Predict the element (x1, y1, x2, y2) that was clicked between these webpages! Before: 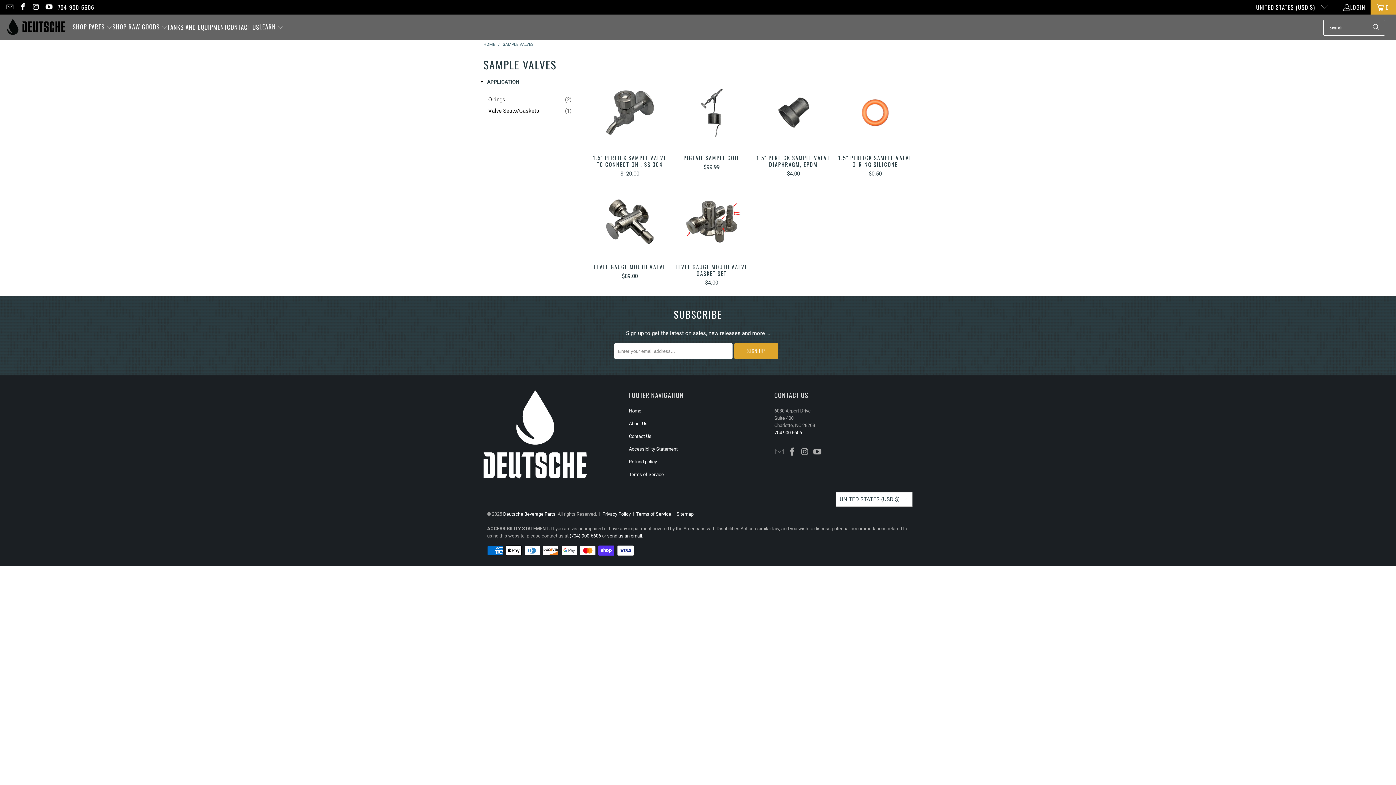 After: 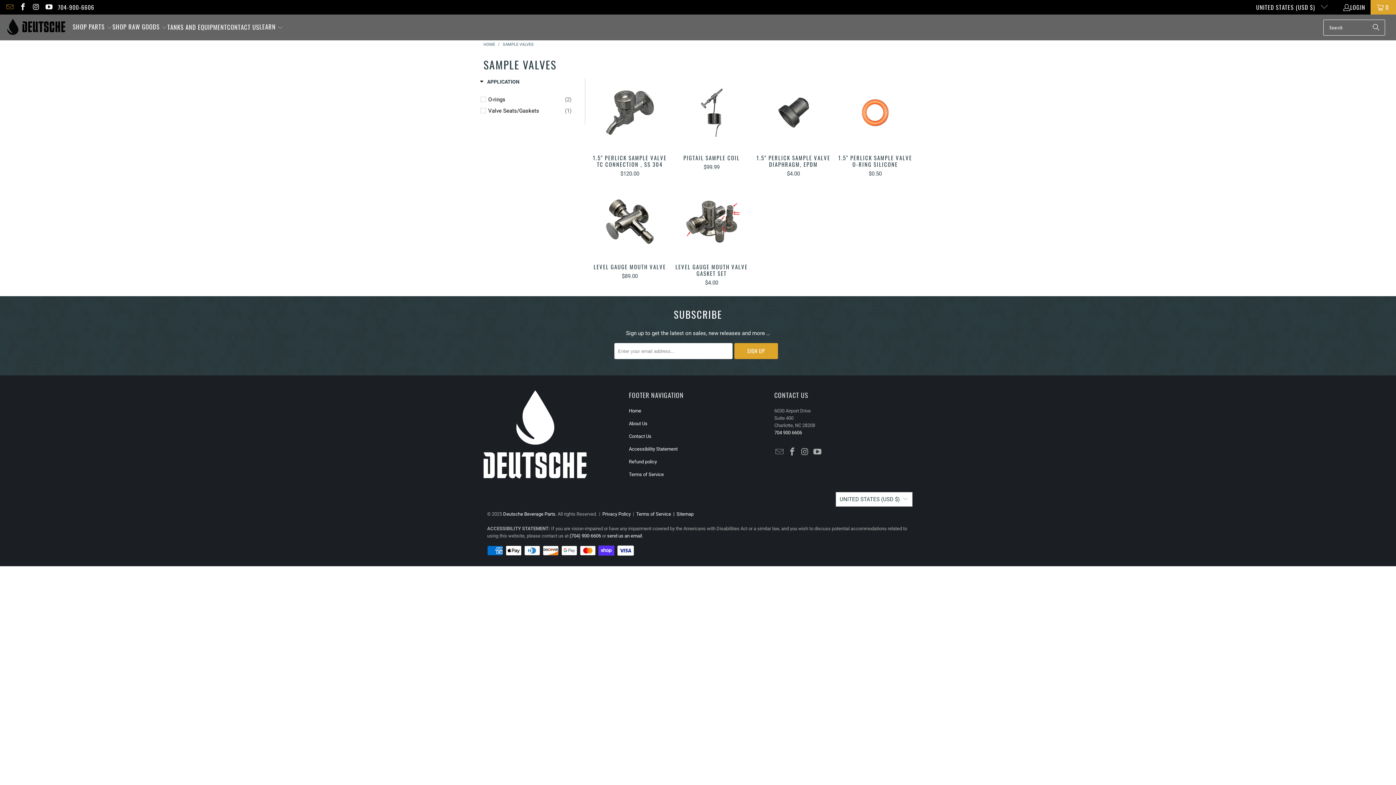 Action: bbox: (5, 2, 13, 11)